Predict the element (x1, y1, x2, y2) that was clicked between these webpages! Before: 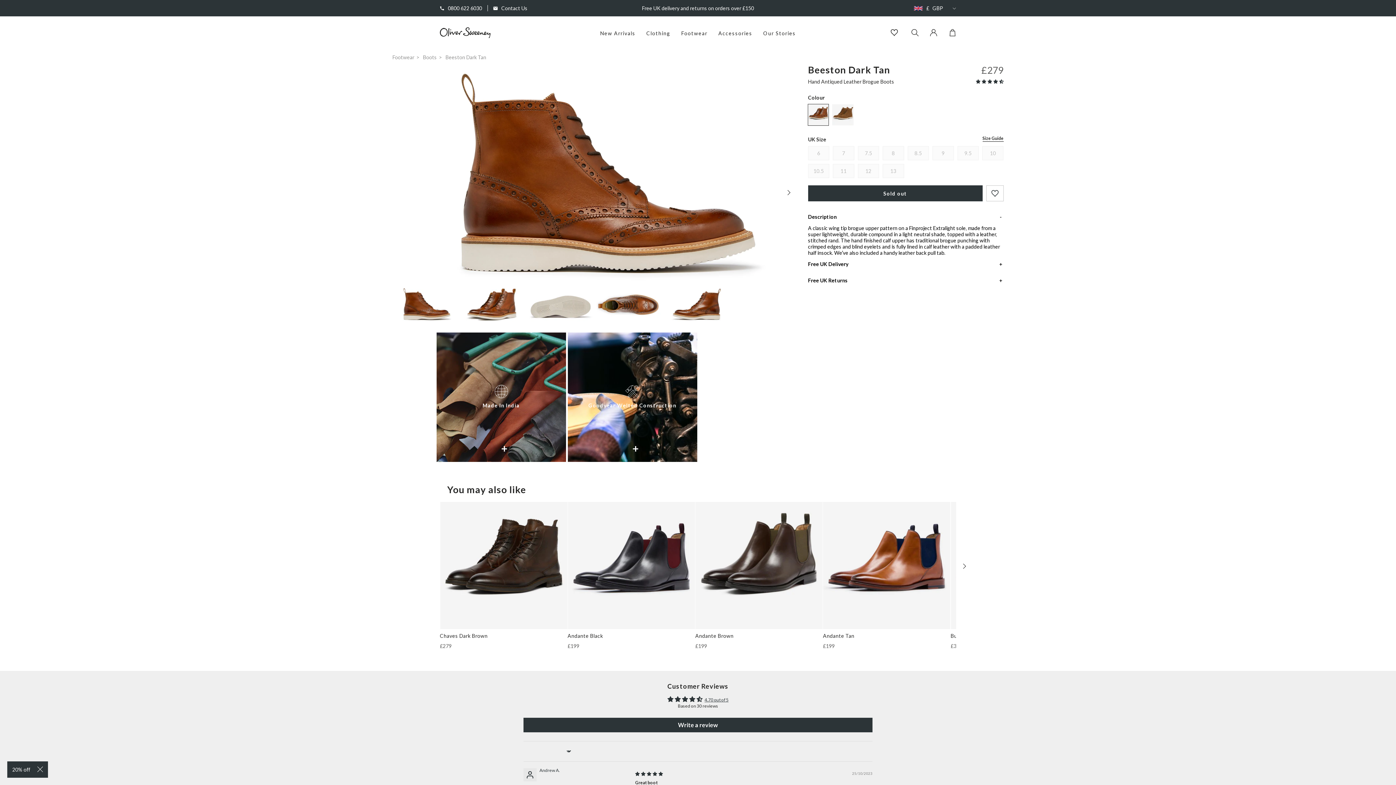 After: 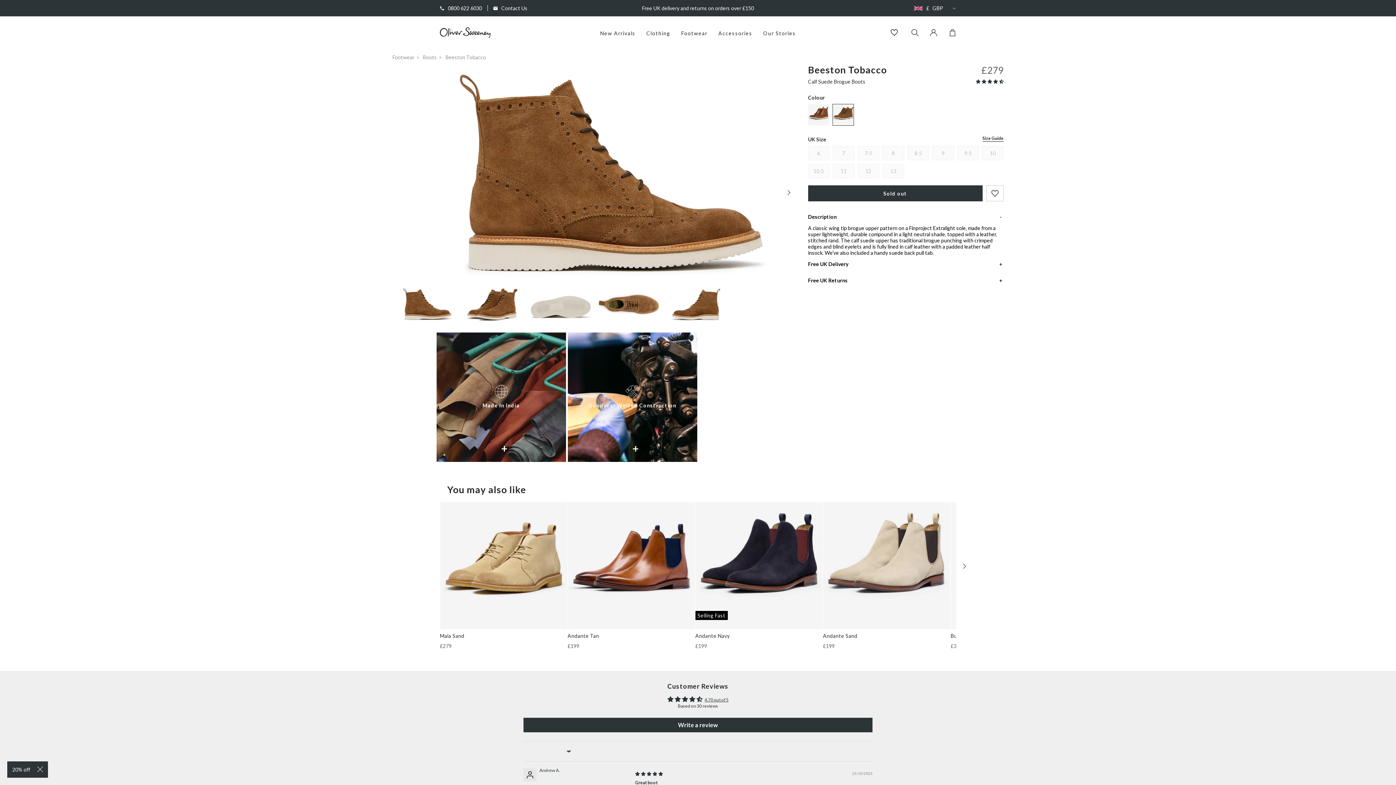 Action: bbox: (832, 104, 853, 125)